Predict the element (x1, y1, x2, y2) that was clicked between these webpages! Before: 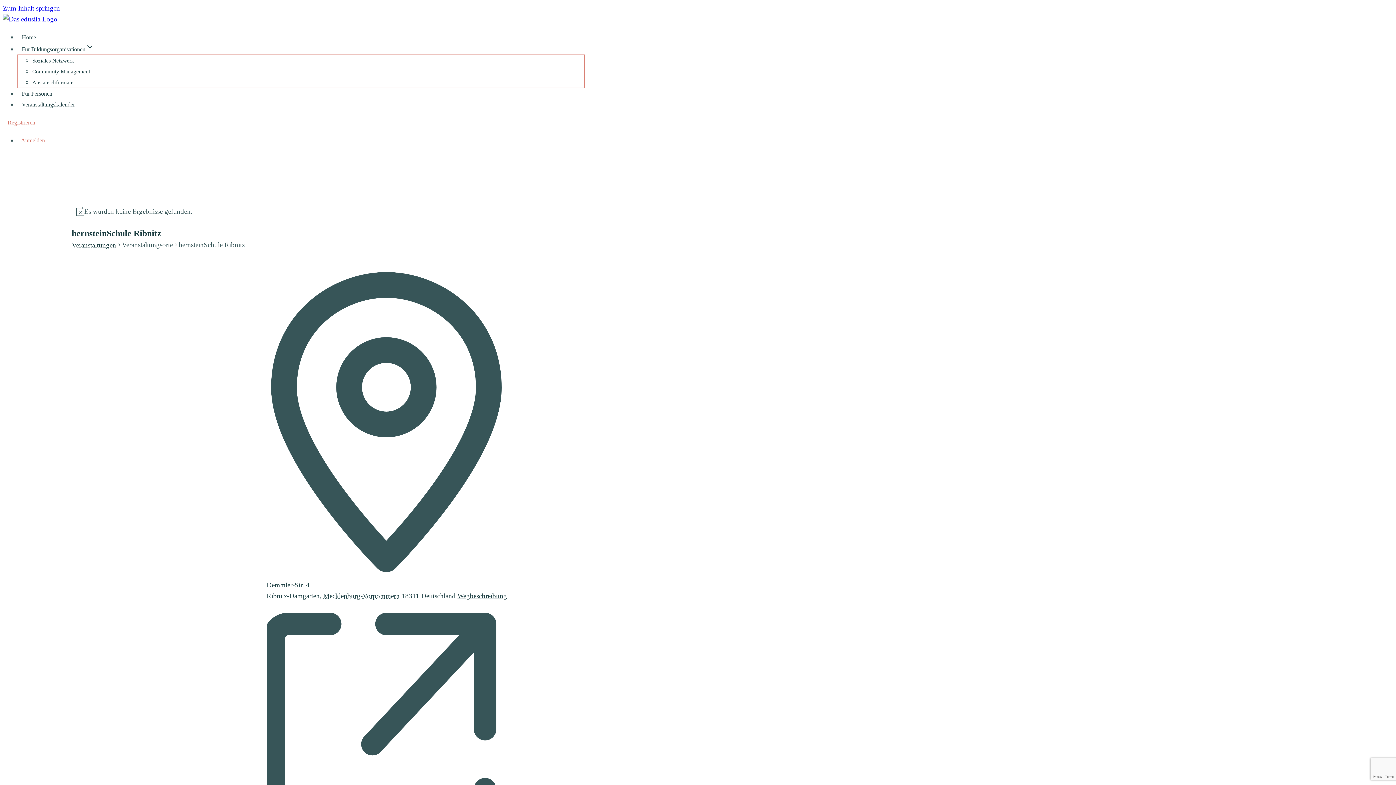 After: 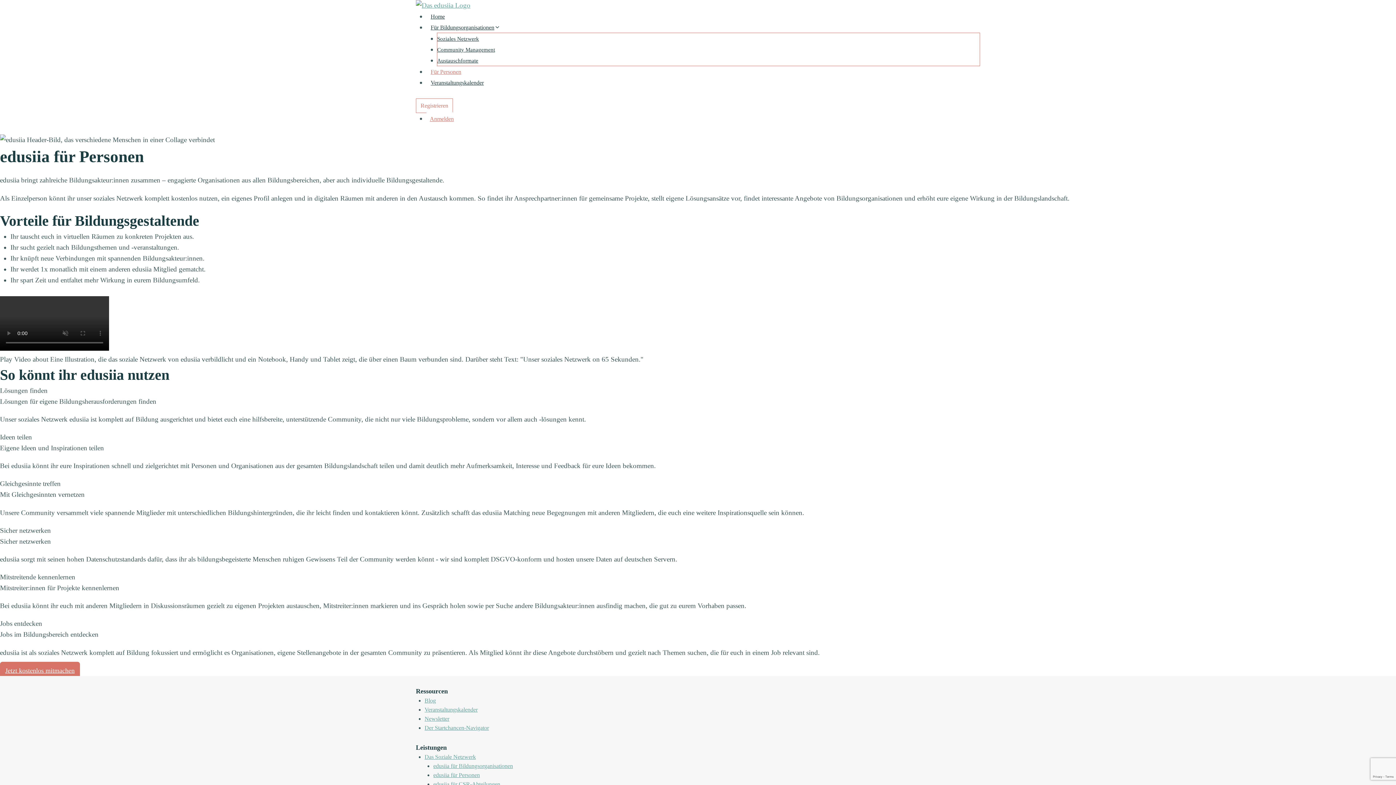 Action: bbox: (17, 90, 56, 96) label: Für Personen